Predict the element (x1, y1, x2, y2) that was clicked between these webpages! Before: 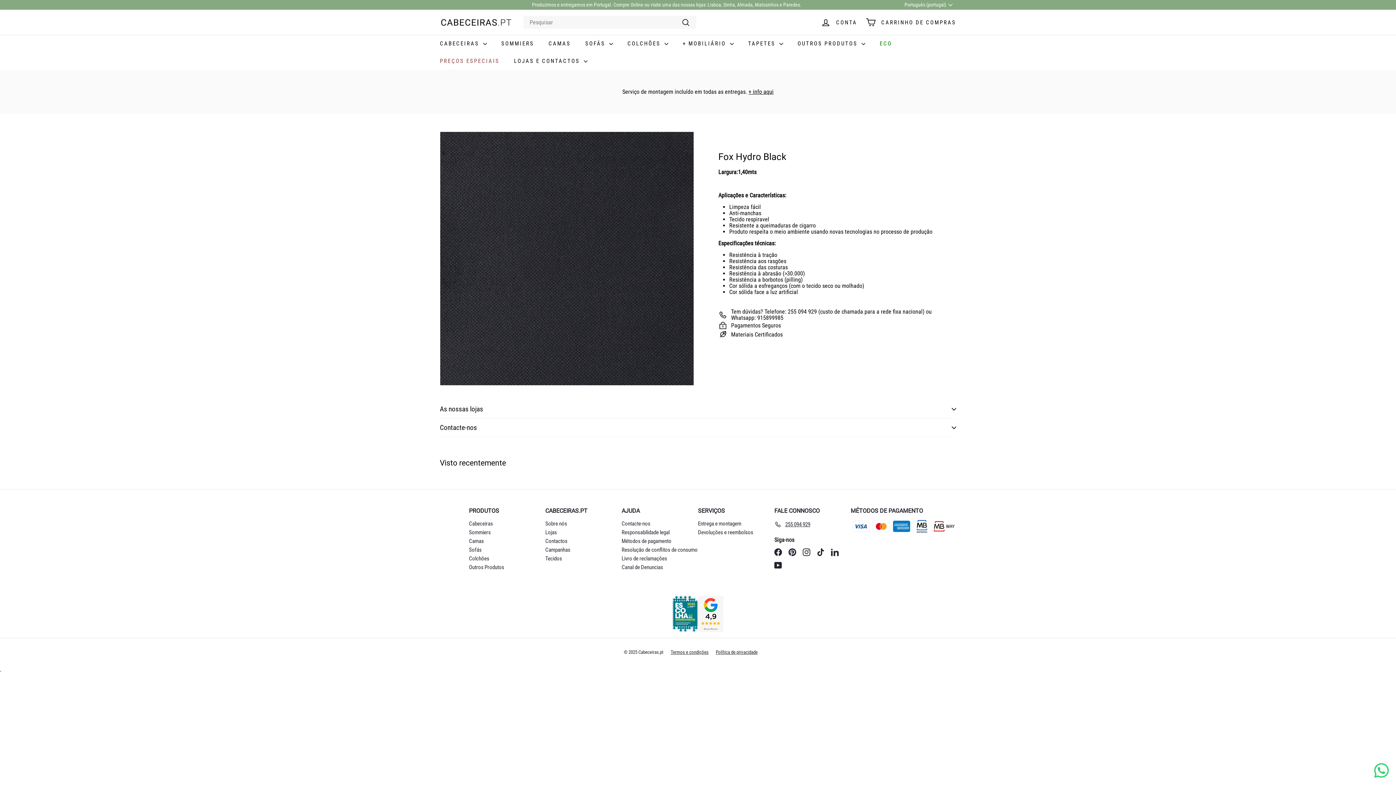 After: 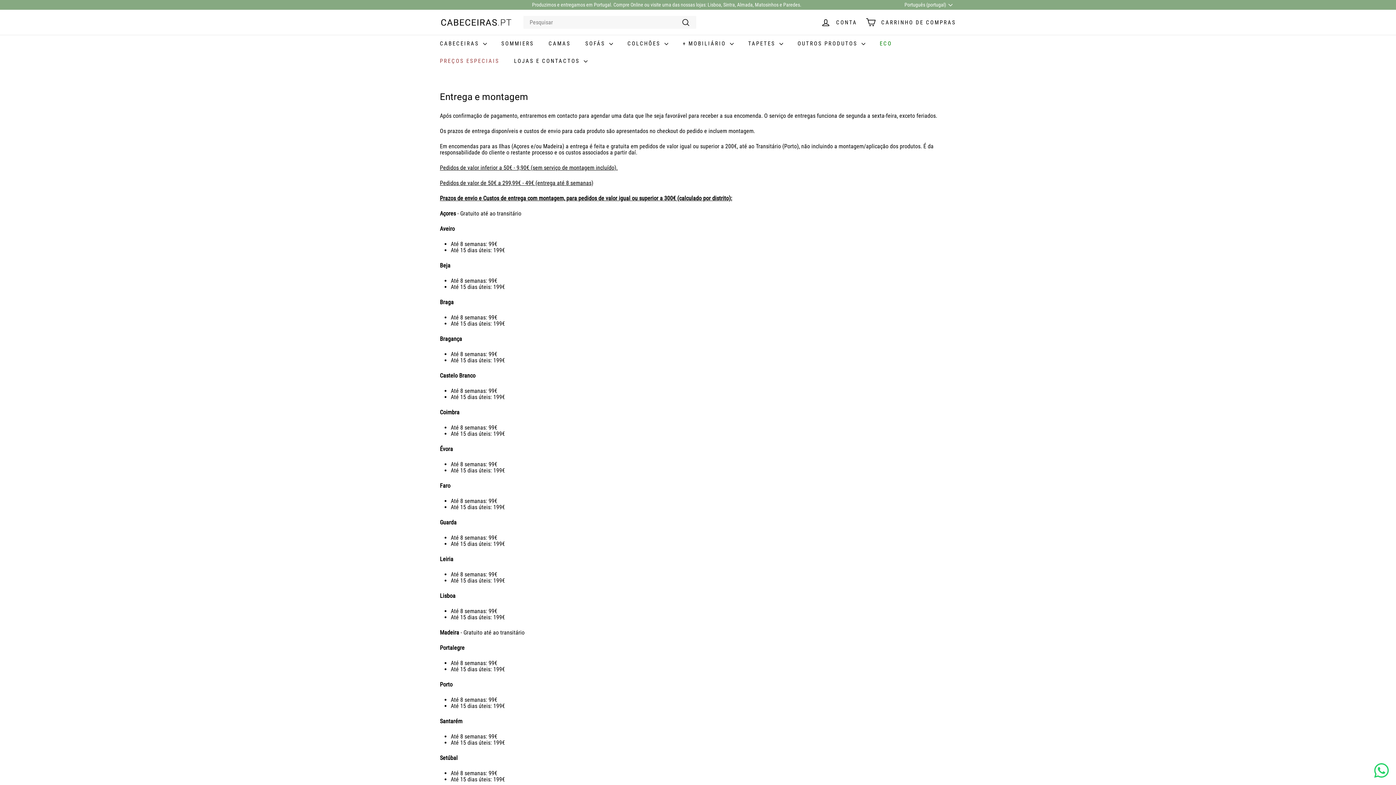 Action: label: Entrega e montagem bbox: (698, 519, 741, 528)